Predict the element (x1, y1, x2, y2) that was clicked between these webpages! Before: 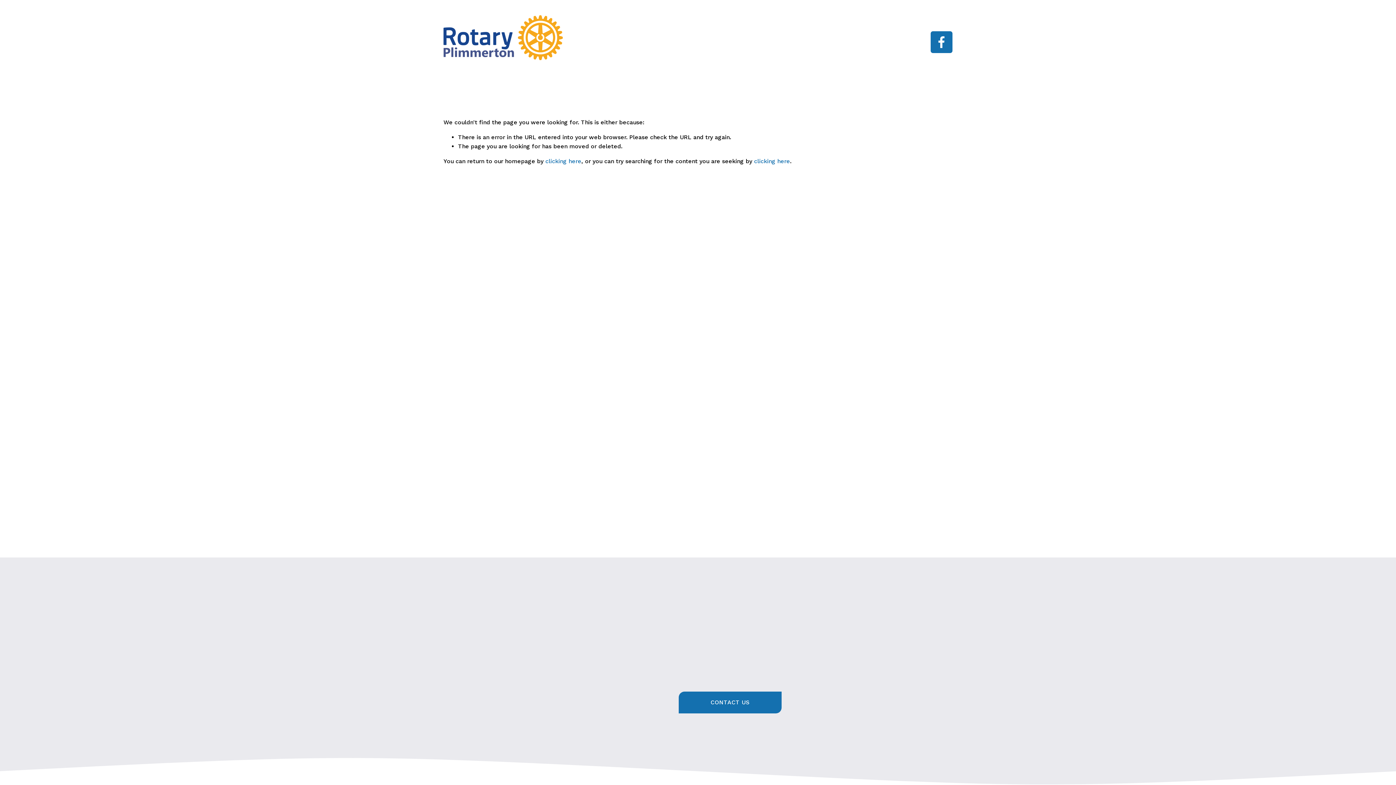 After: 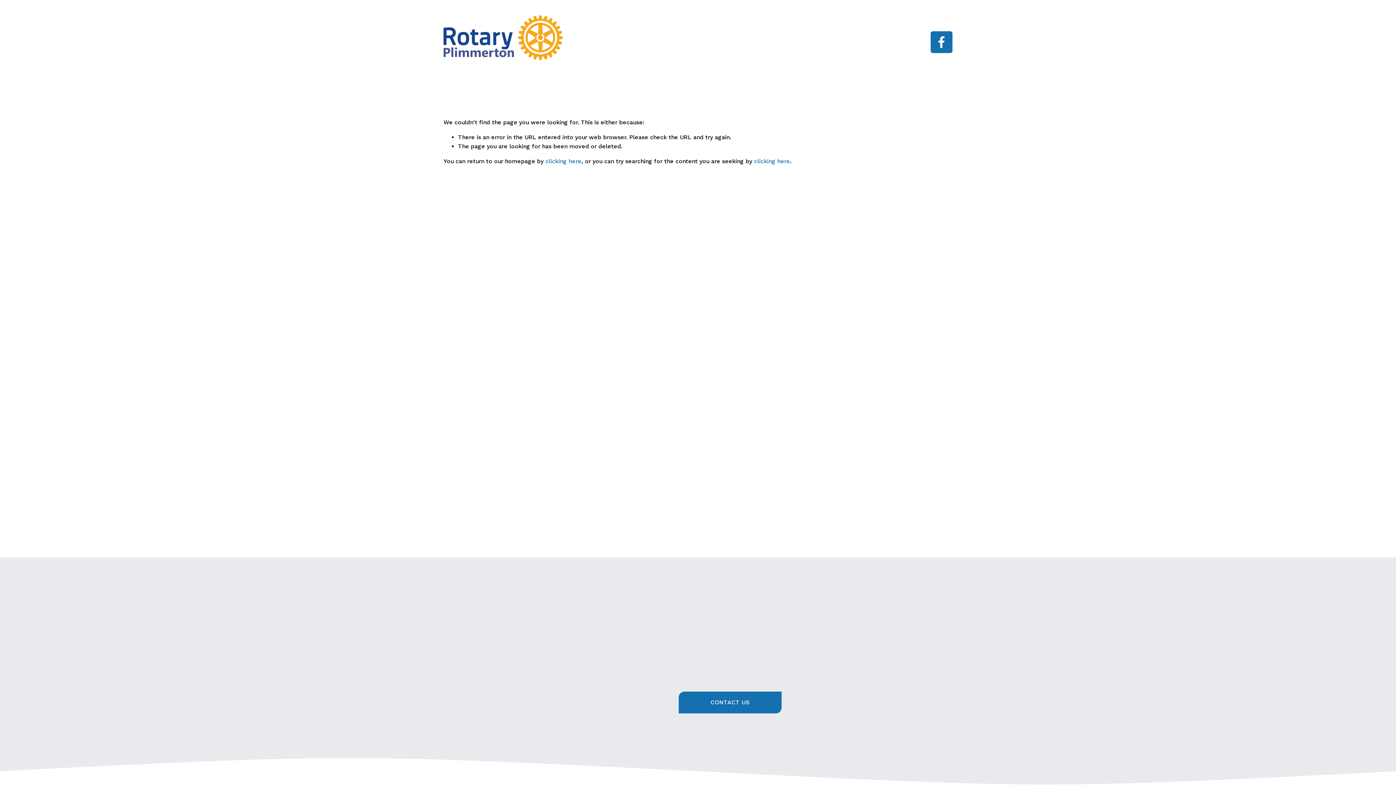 Action: bbox: (721, 735, 824, 746) label: READ OUR STORY